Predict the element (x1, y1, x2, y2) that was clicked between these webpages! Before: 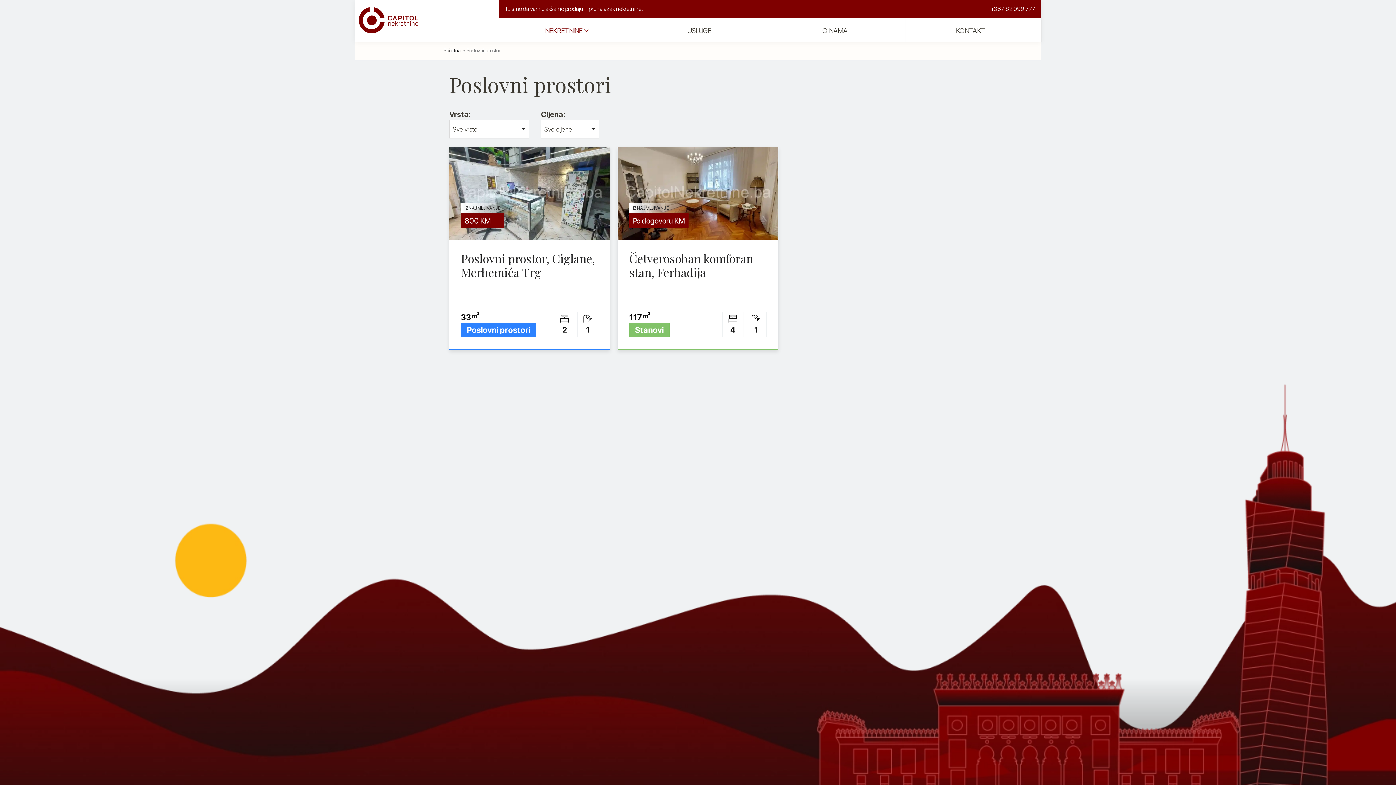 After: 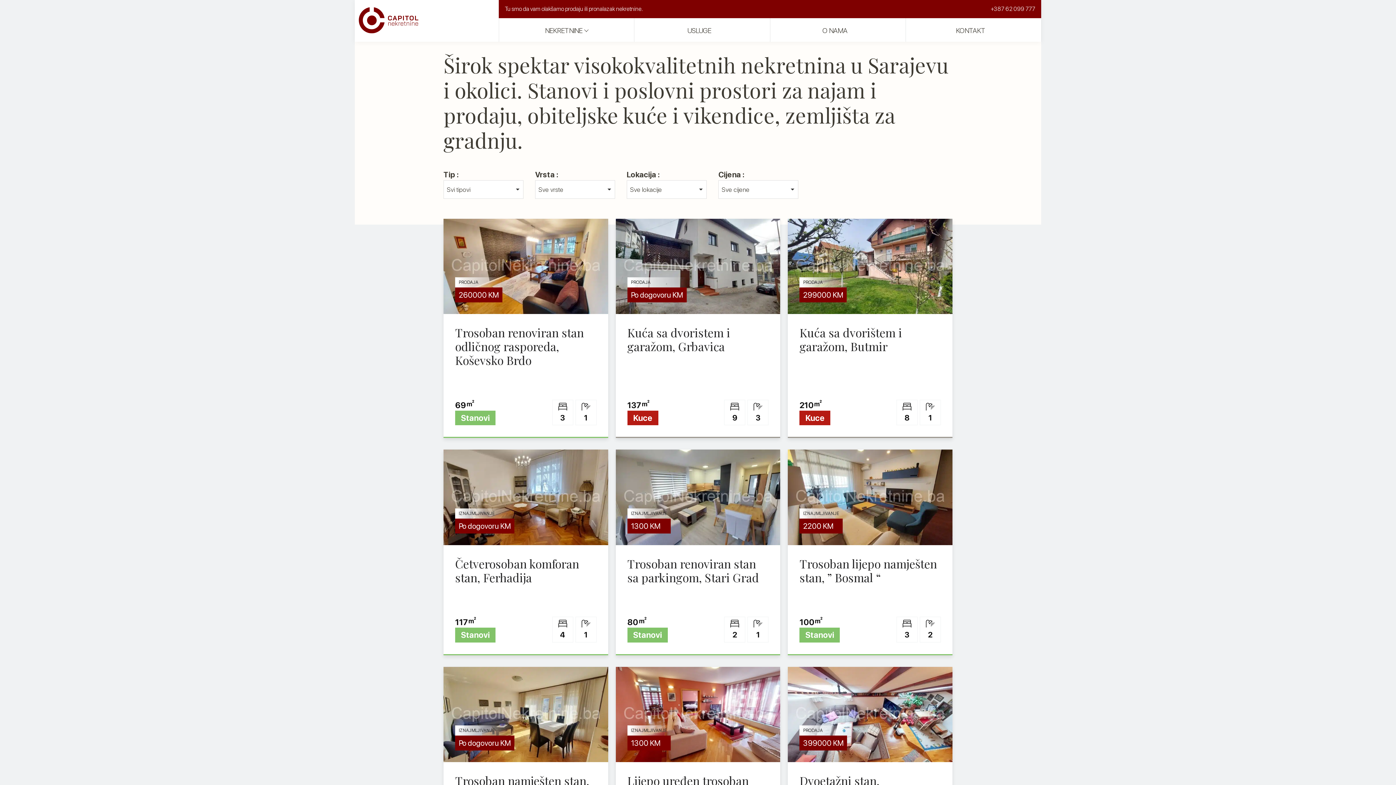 Action: bbox: (443, 47, 461, 53) label: Početna